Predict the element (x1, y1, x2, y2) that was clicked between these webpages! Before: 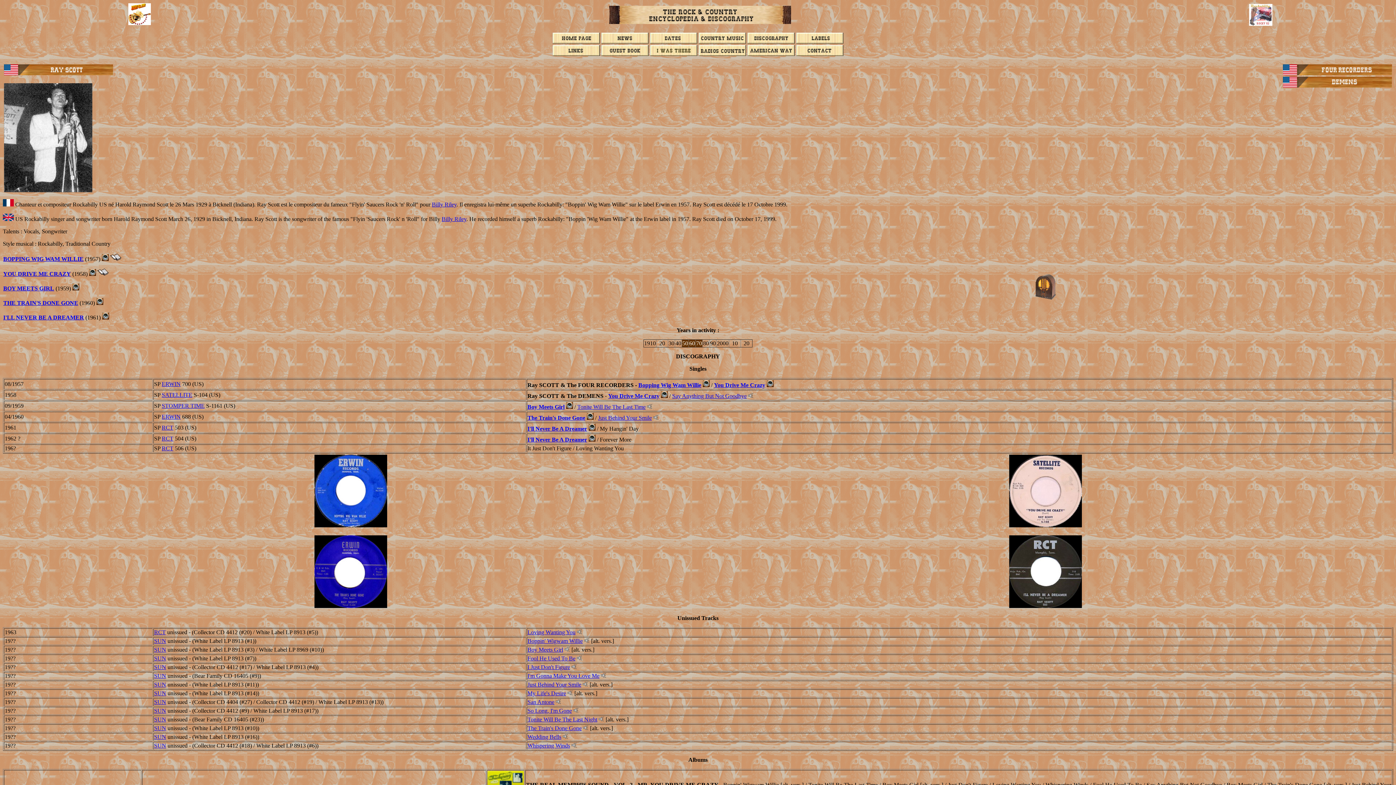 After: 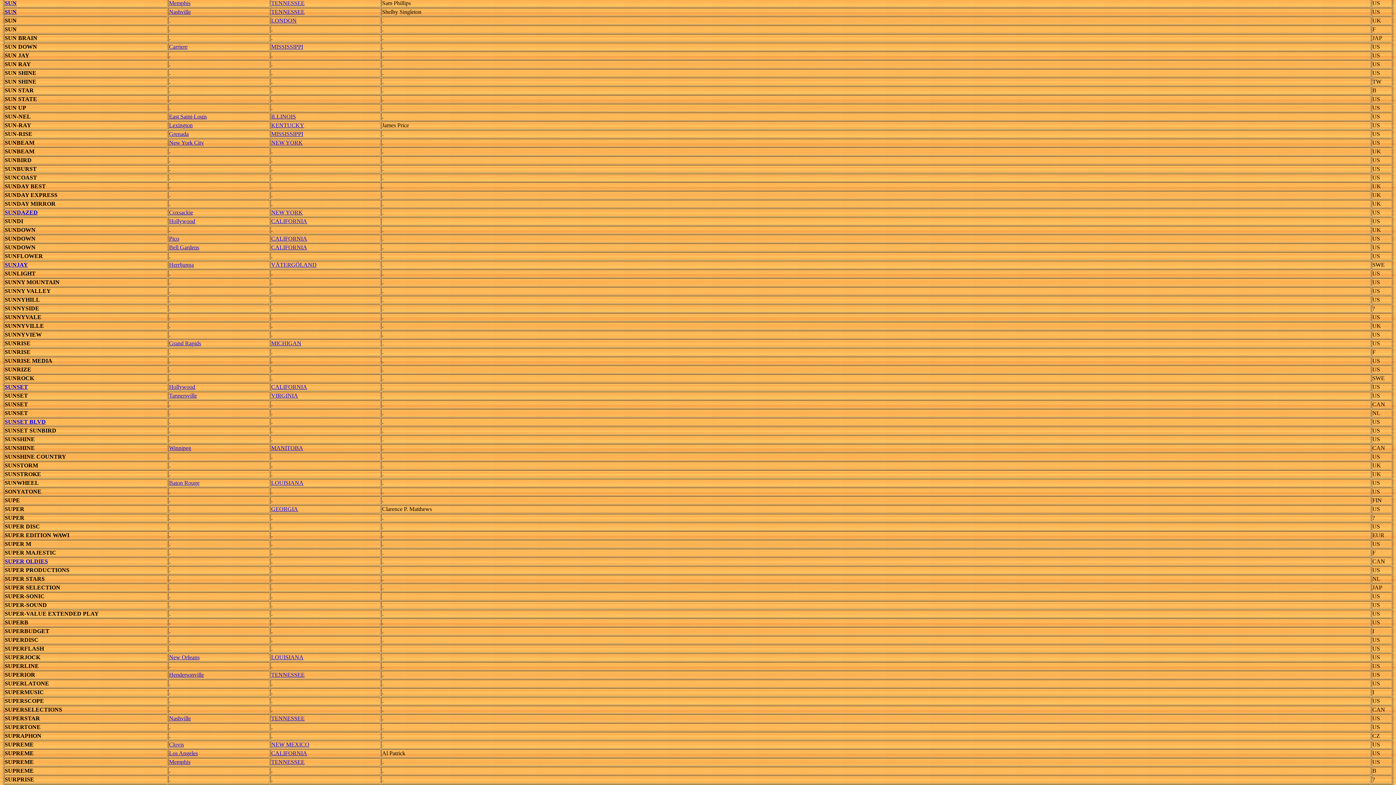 Action: bbox: (154, 708, 166, 714) label: SUN